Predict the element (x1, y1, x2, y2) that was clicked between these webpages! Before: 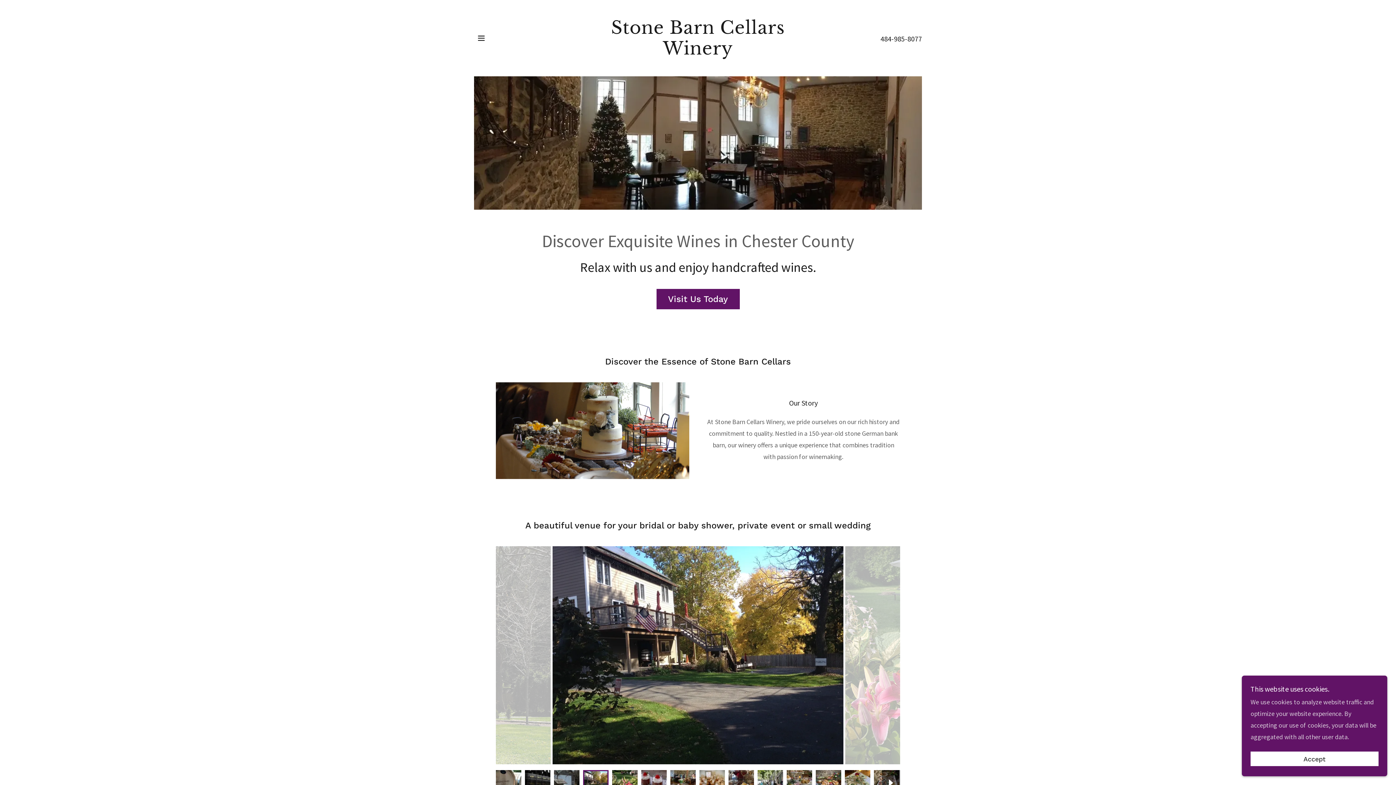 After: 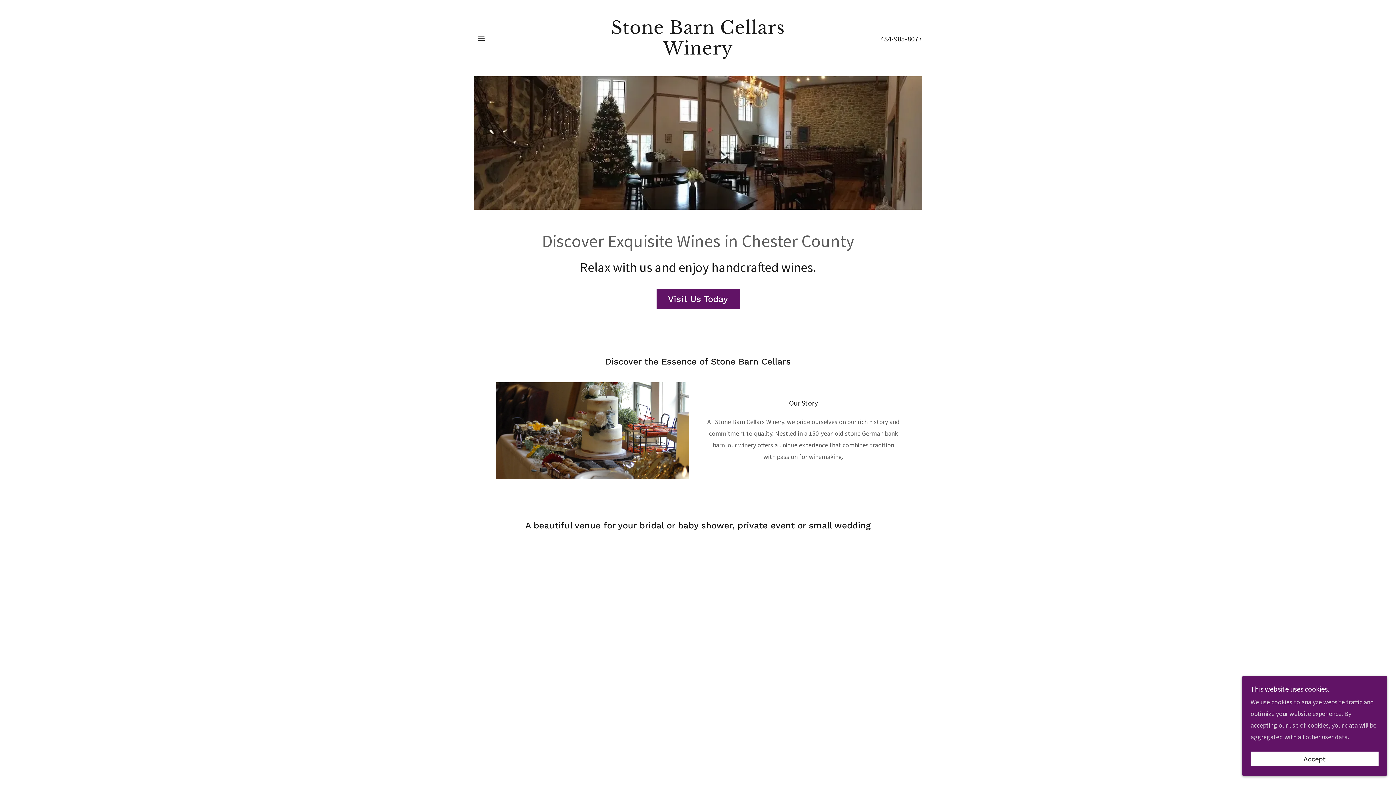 Action: label: Stone Barn Cellars Winery bbox: (608, 48, 787, 56)